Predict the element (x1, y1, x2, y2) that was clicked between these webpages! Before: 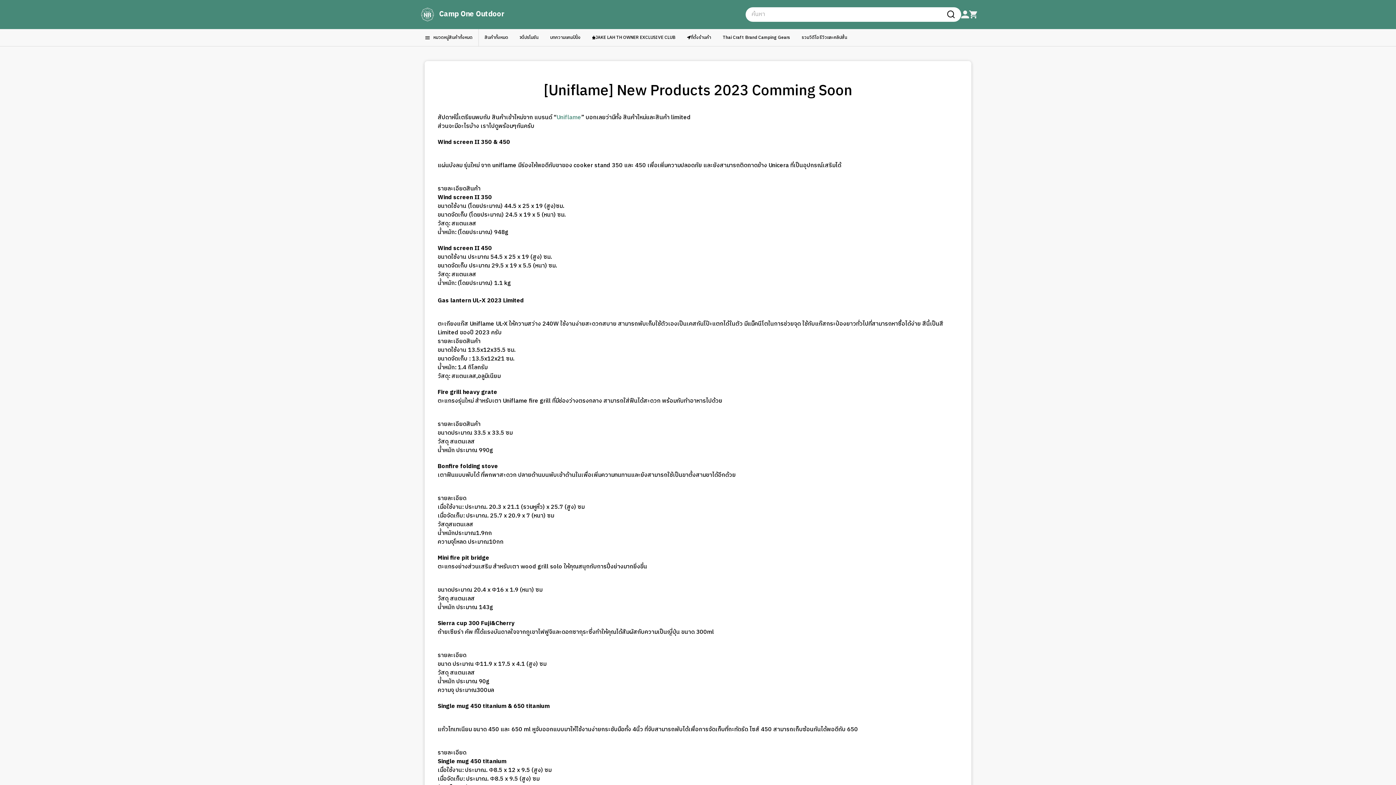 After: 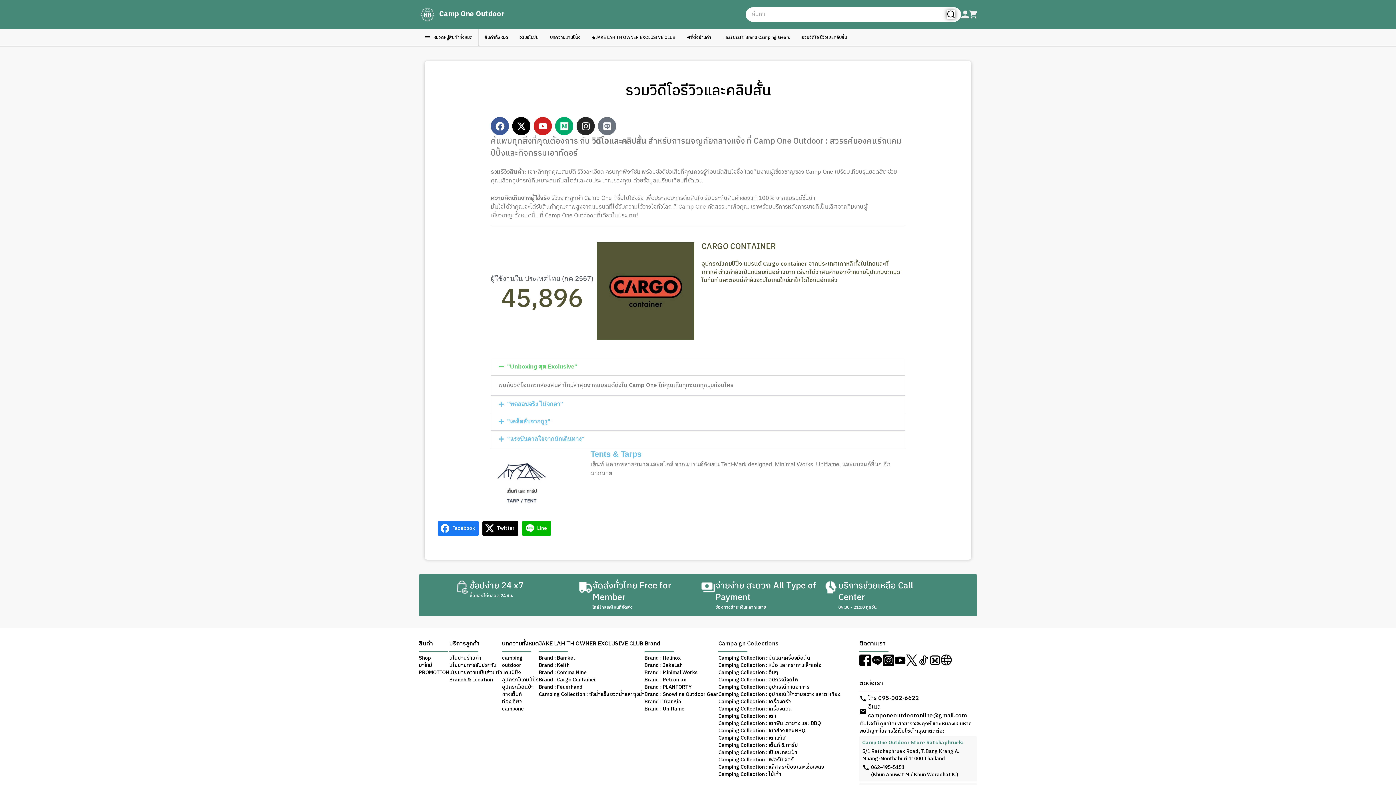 Action: label: รวมวิดีโอรีวิวและคลิปสั้น bbox: (796, 31, 853, 43)